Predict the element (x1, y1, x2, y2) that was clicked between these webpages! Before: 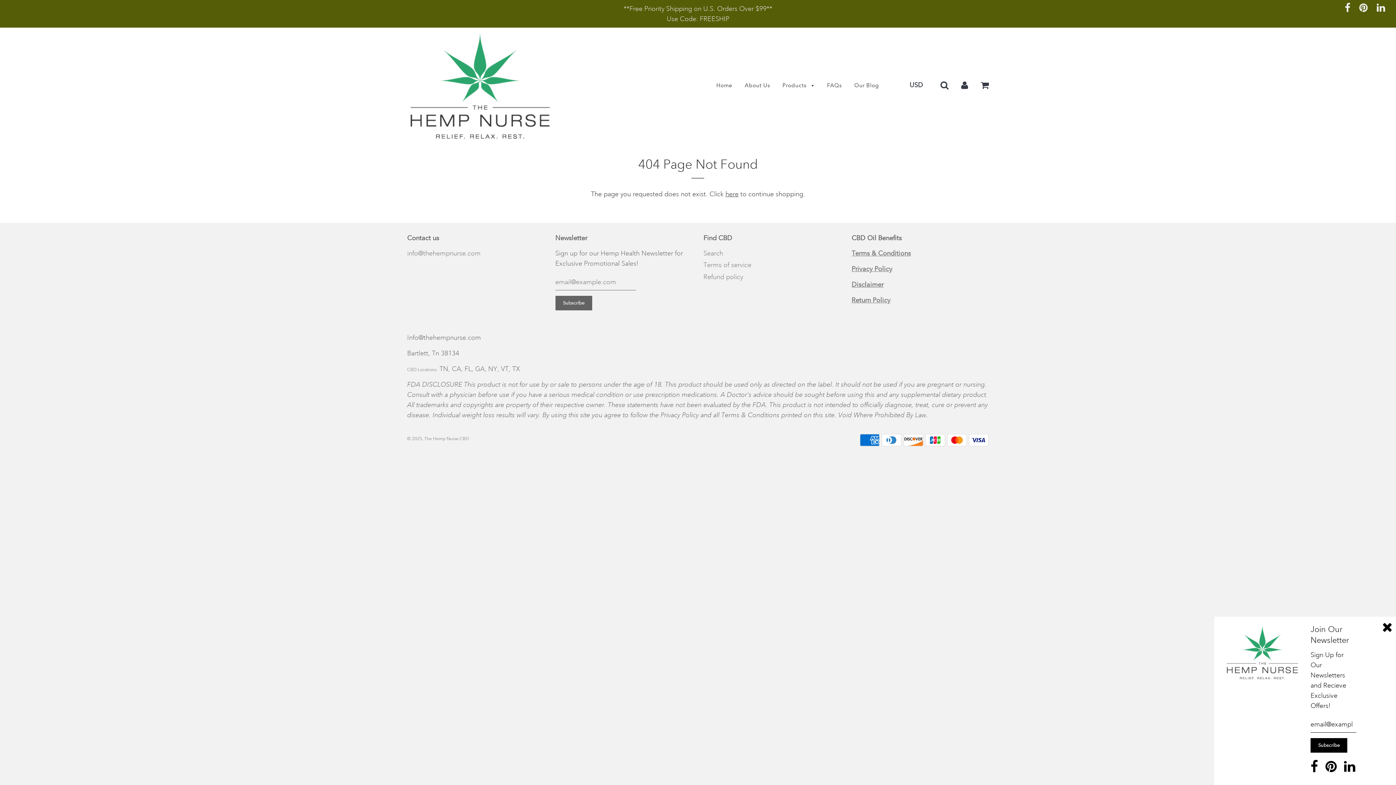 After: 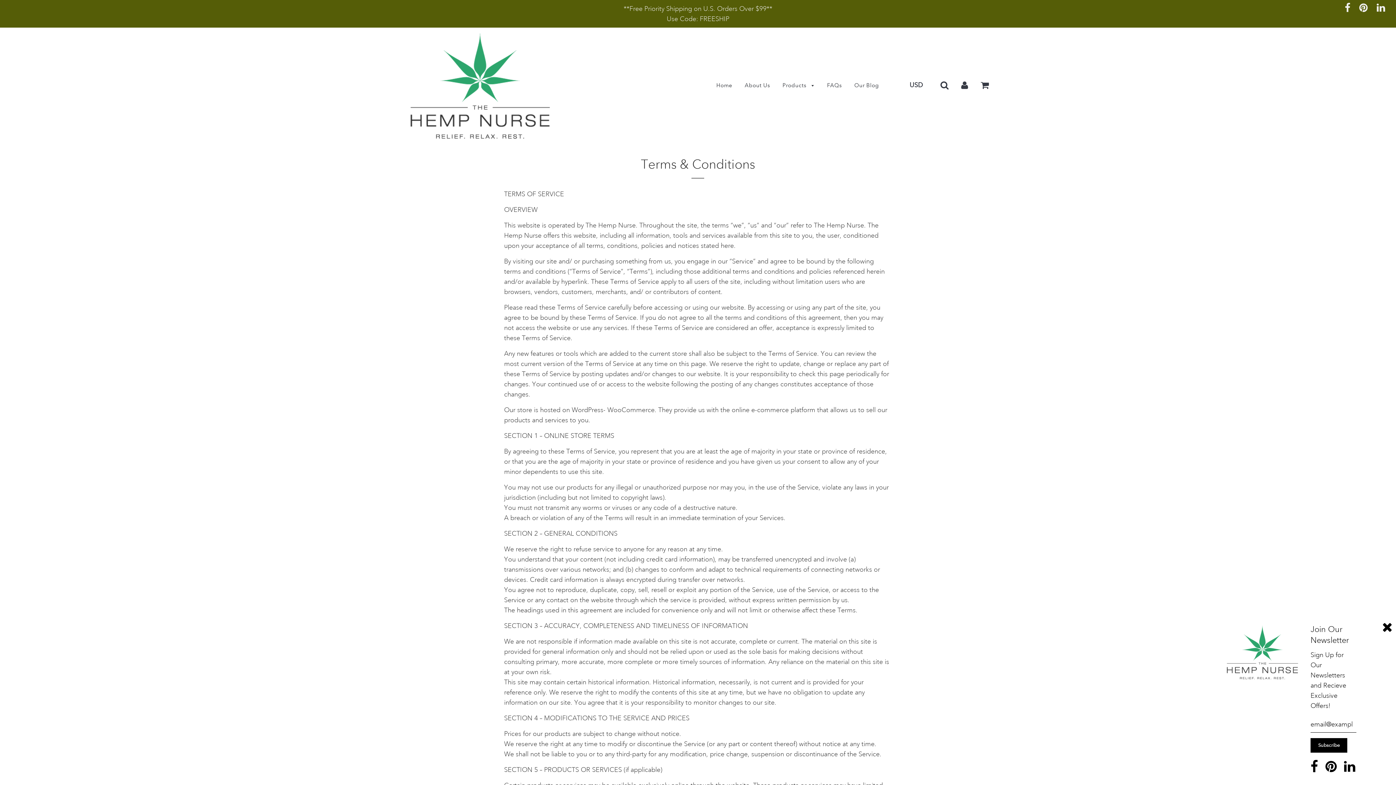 Action: bbox: (851, 249, 911, 257) label: Terms & Conditions